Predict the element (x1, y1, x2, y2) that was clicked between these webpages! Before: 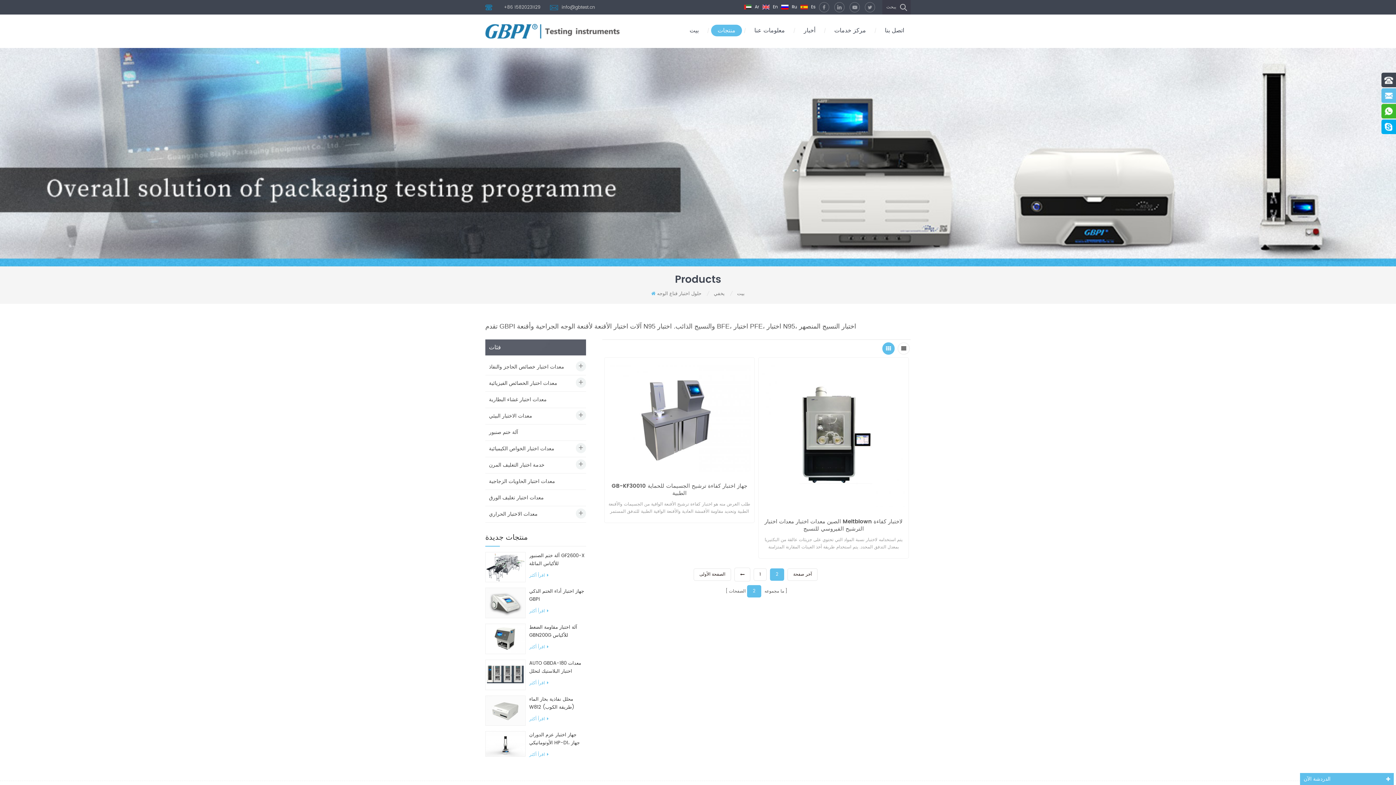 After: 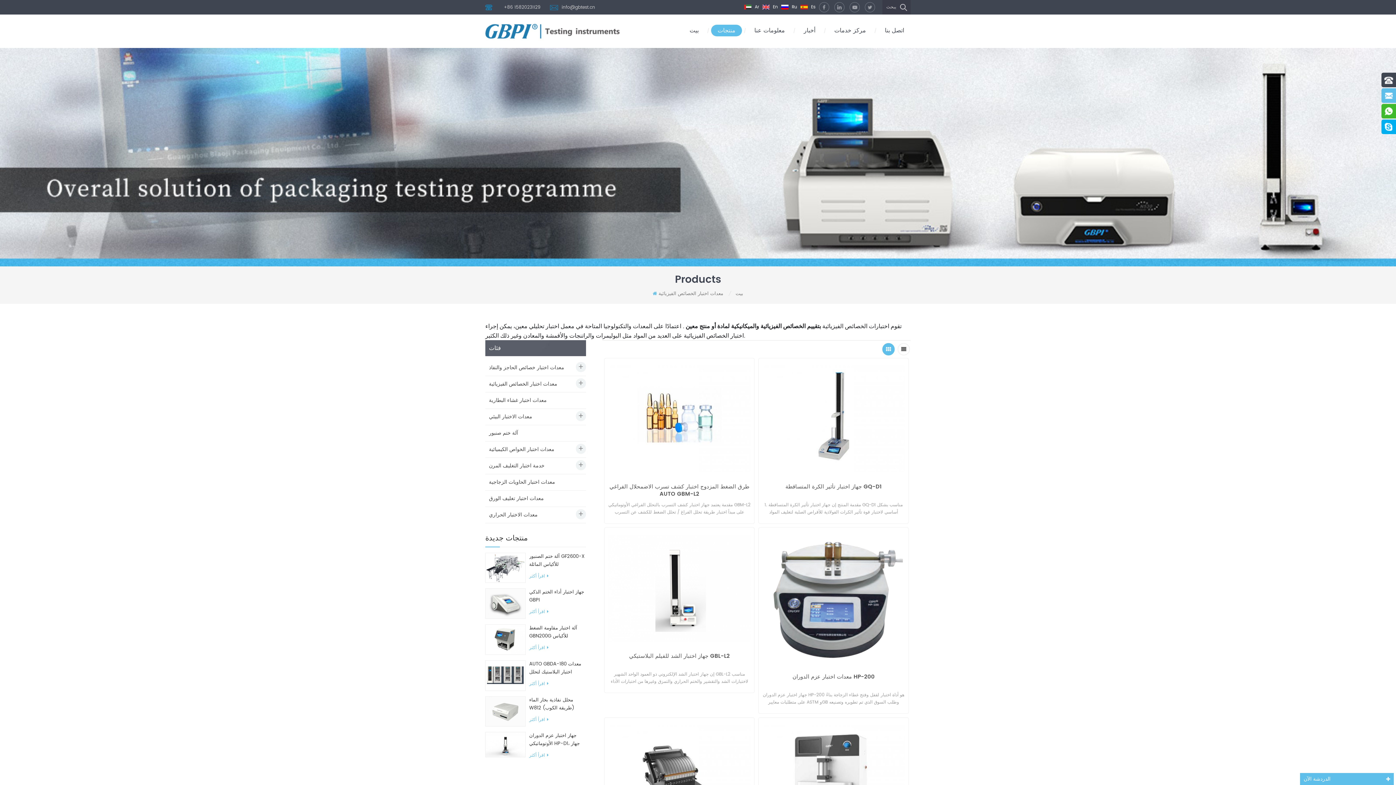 Action: bbox: (485, 375, 586, 391) label: معدات اختبار الخصائص الفيزيائية